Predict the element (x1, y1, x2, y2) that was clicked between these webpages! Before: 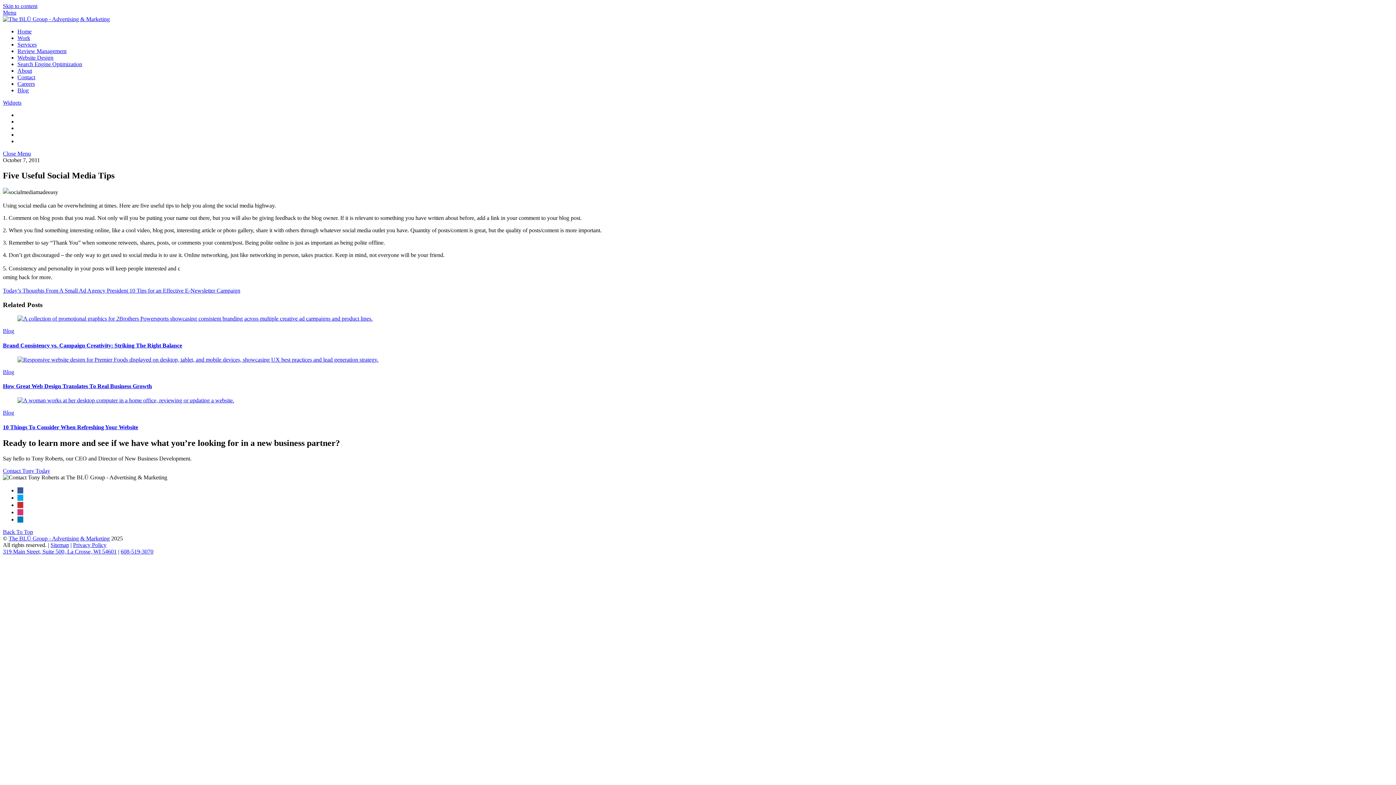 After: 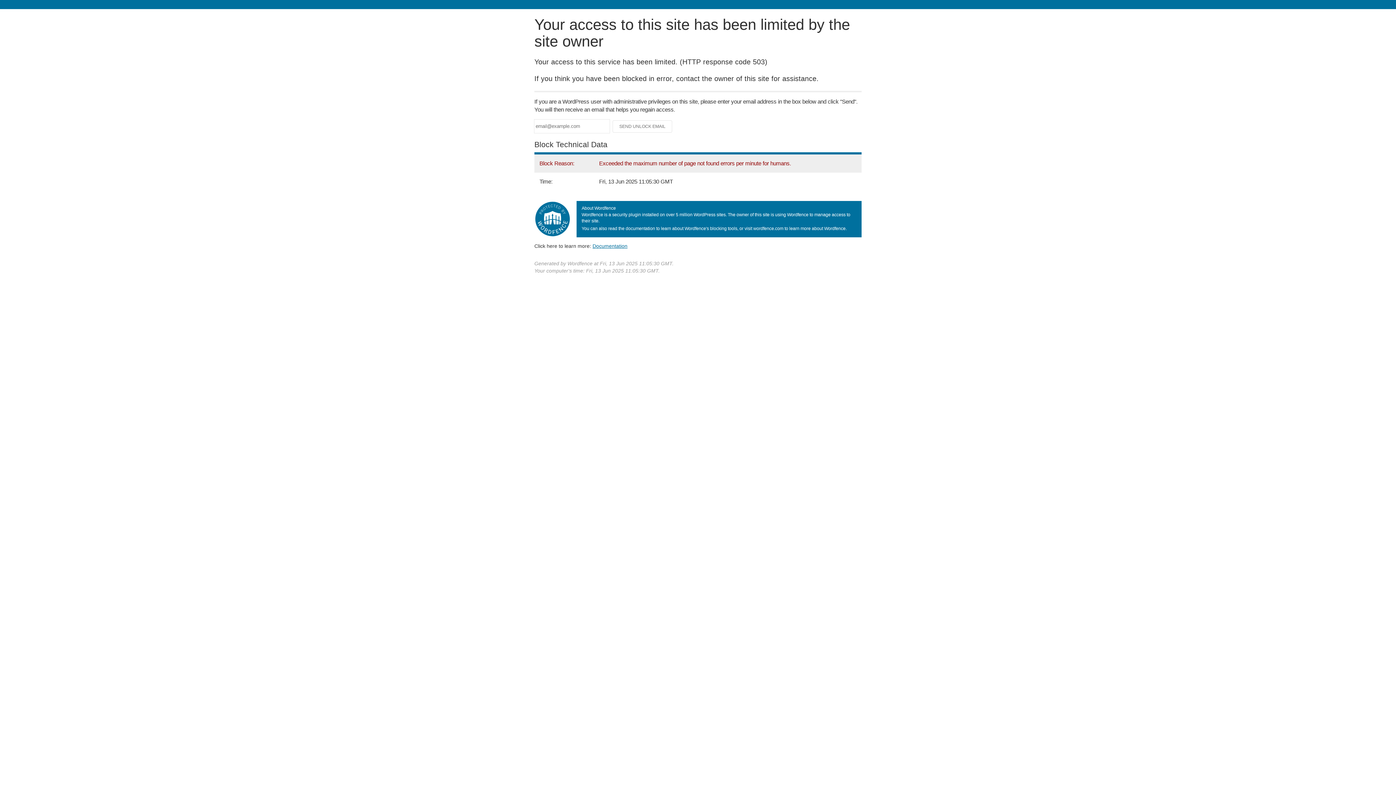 Action: bbox: (2, 16, 109, 22)